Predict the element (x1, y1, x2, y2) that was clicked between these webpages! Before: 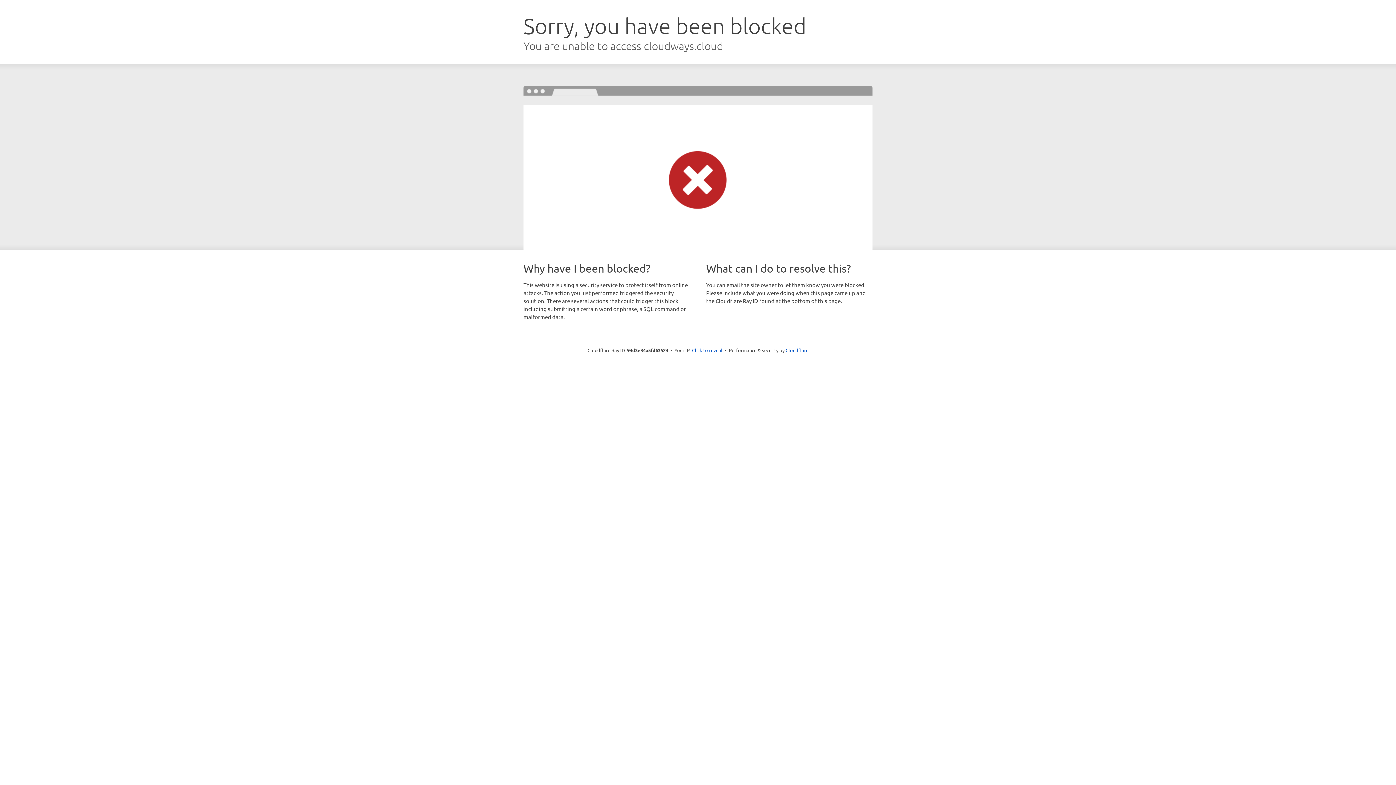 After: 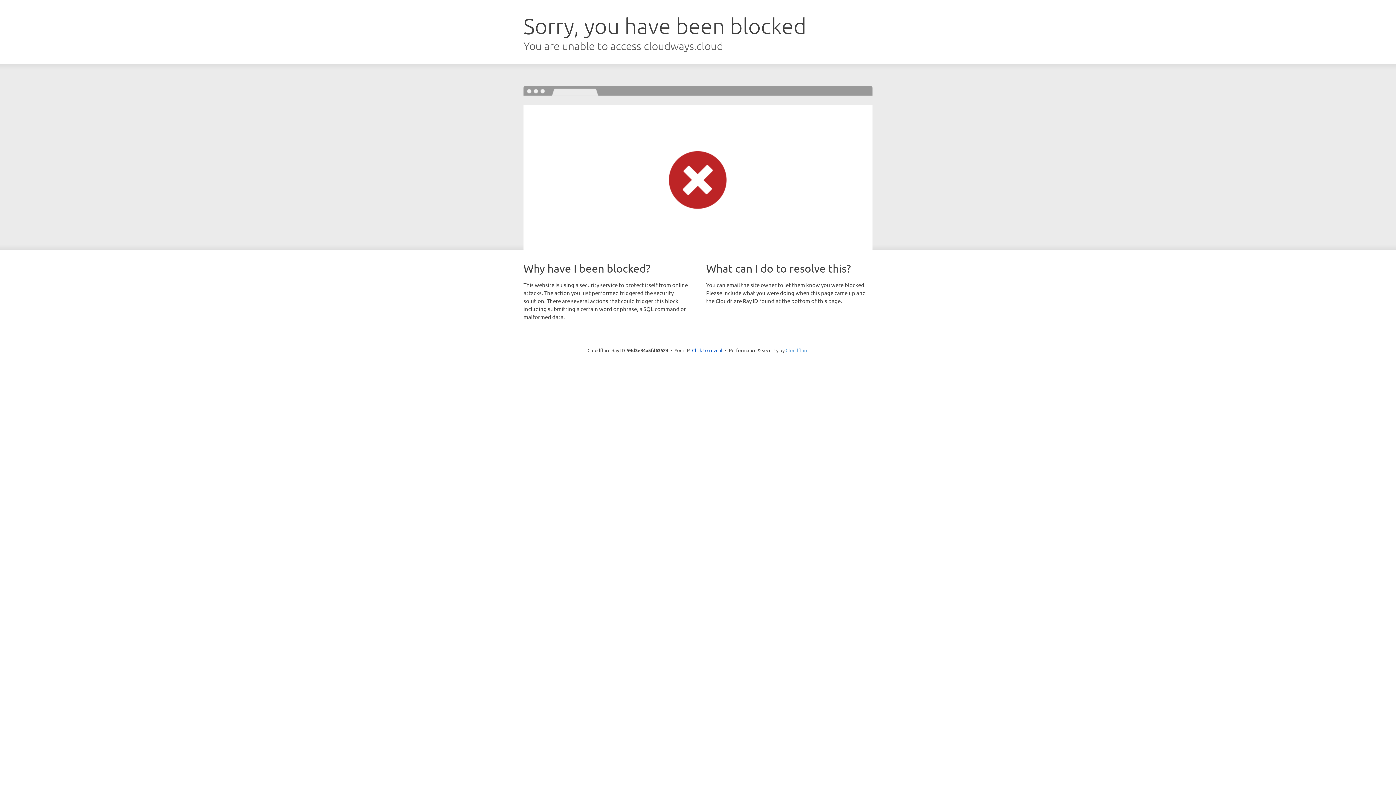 Action: label: Cloudflare bbox: (785, 347, 808, 353)